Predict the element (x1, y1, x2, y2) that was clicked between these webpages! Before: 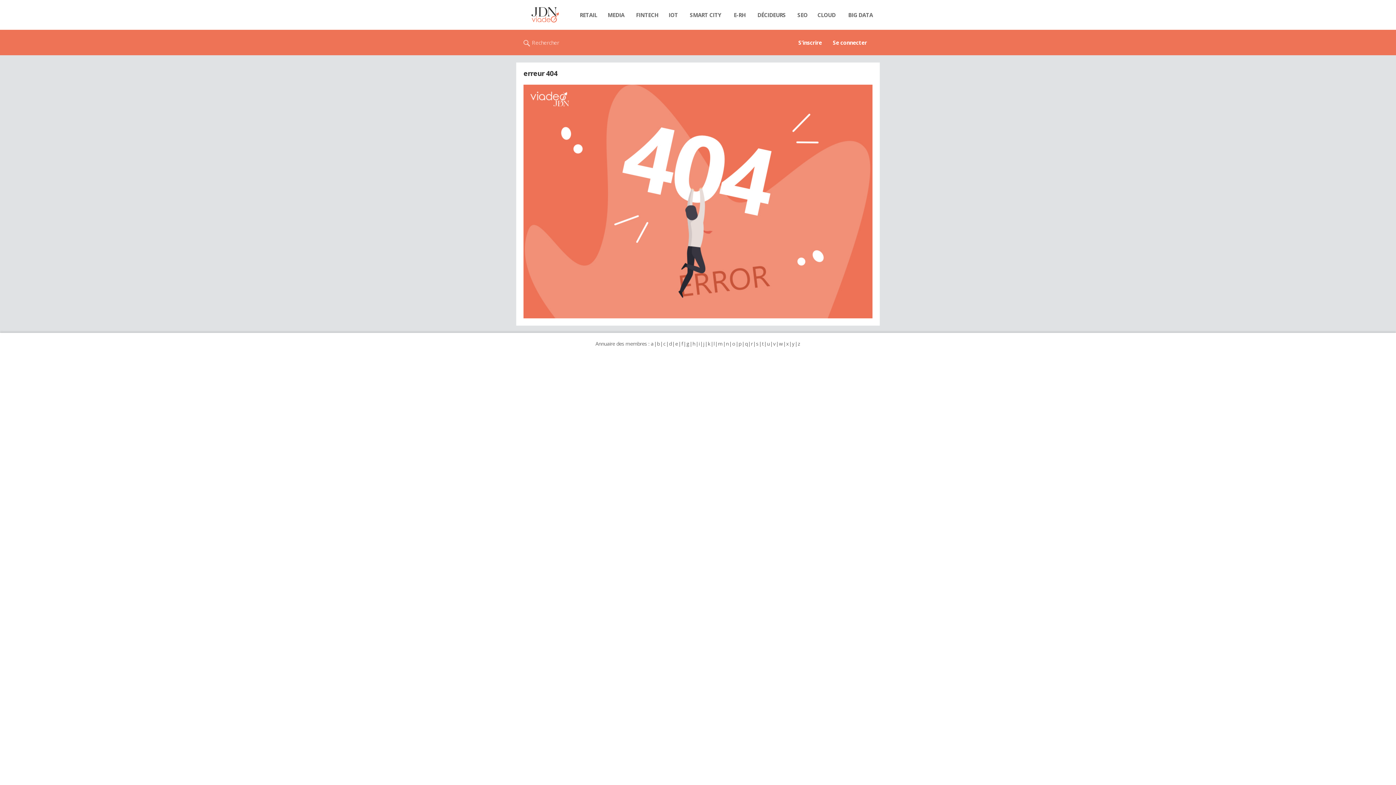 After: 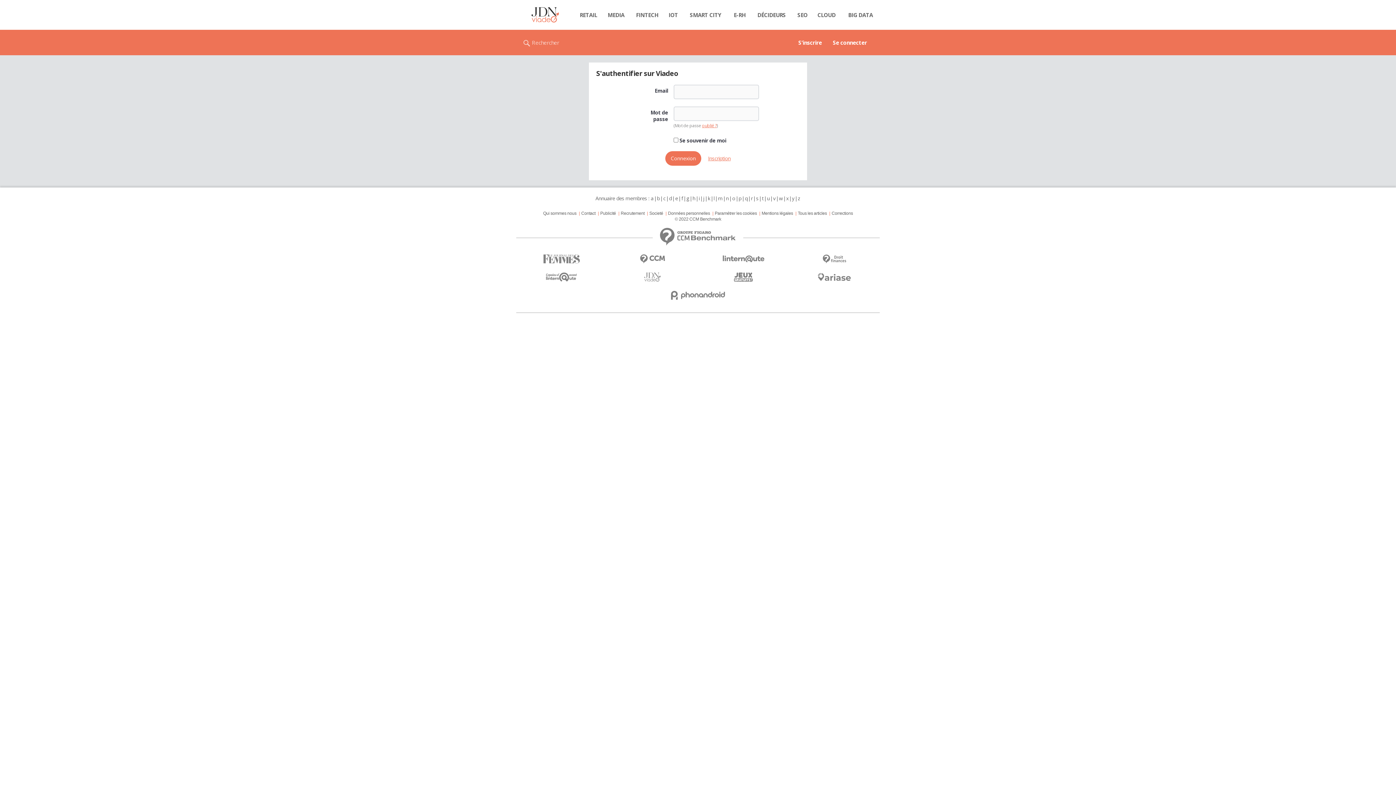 Action: bbox: (827, 29, 872, 55) label: Se connecter